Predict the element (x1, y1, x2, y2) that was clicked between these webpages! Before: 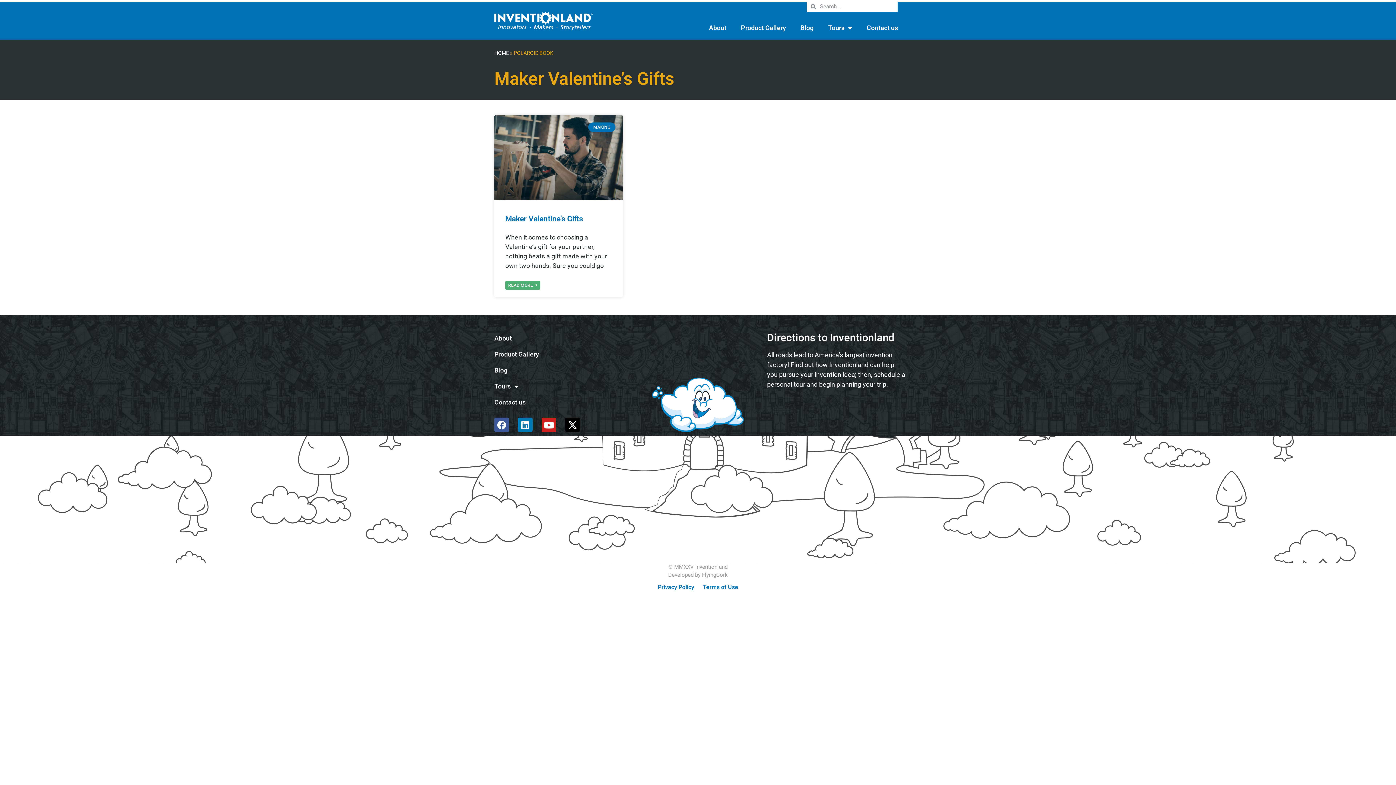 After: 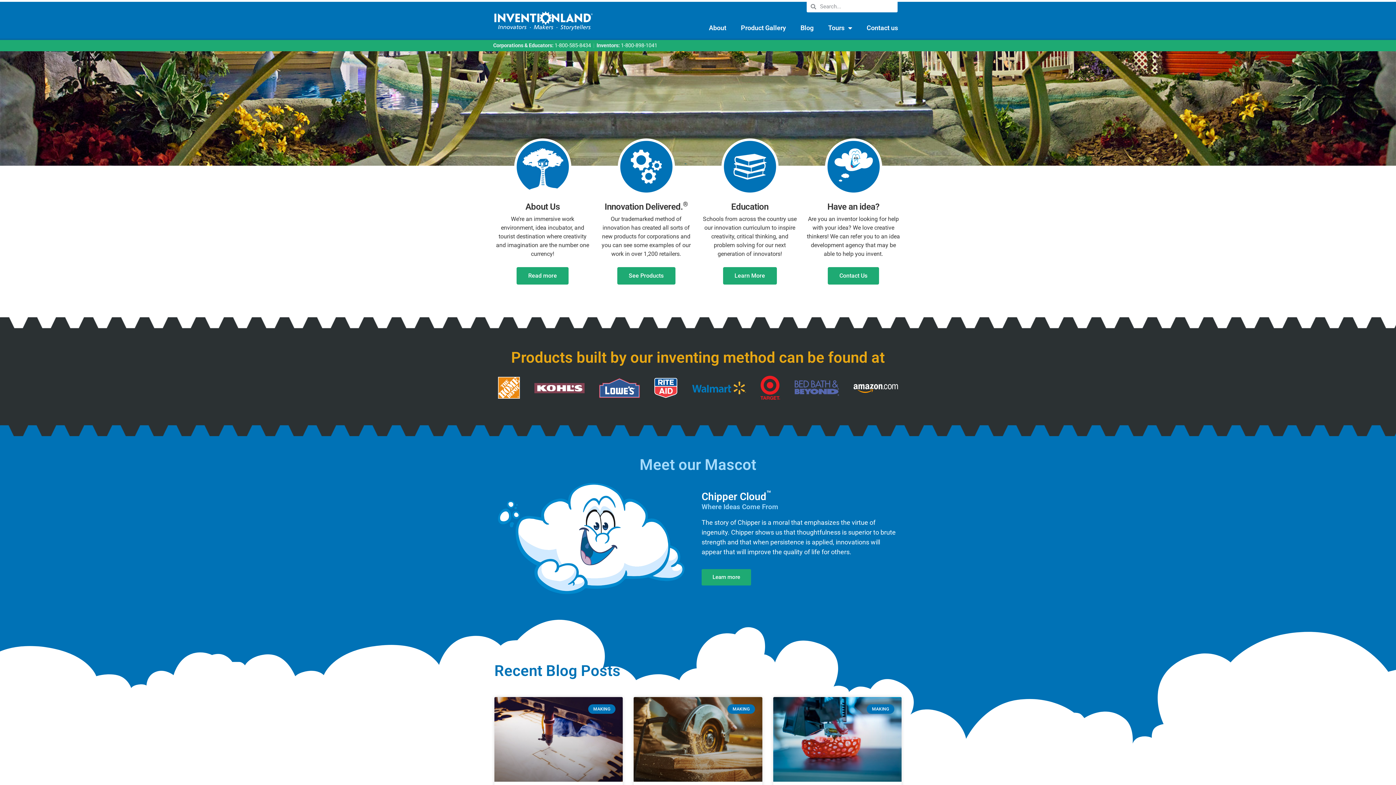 Action: bbox: (494, 9, 625, 30)